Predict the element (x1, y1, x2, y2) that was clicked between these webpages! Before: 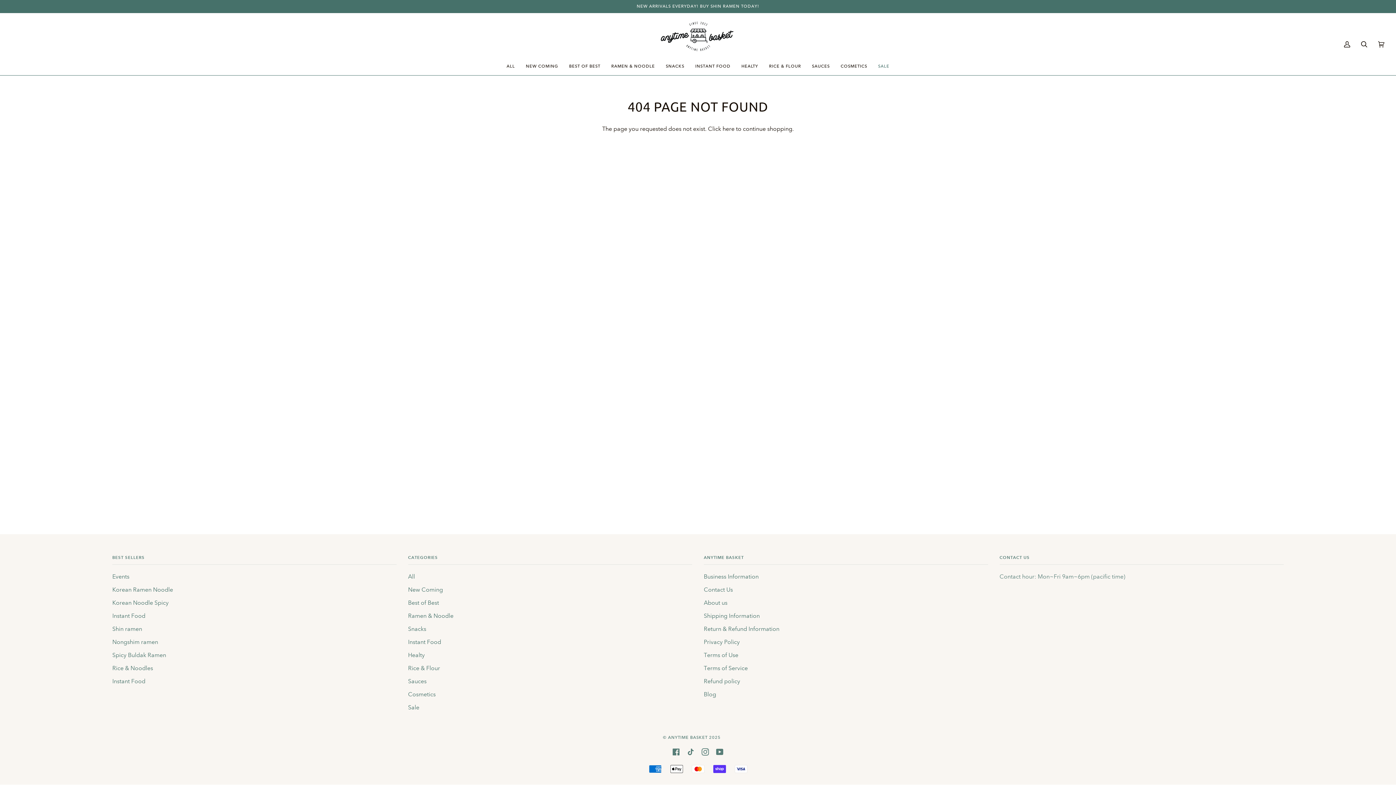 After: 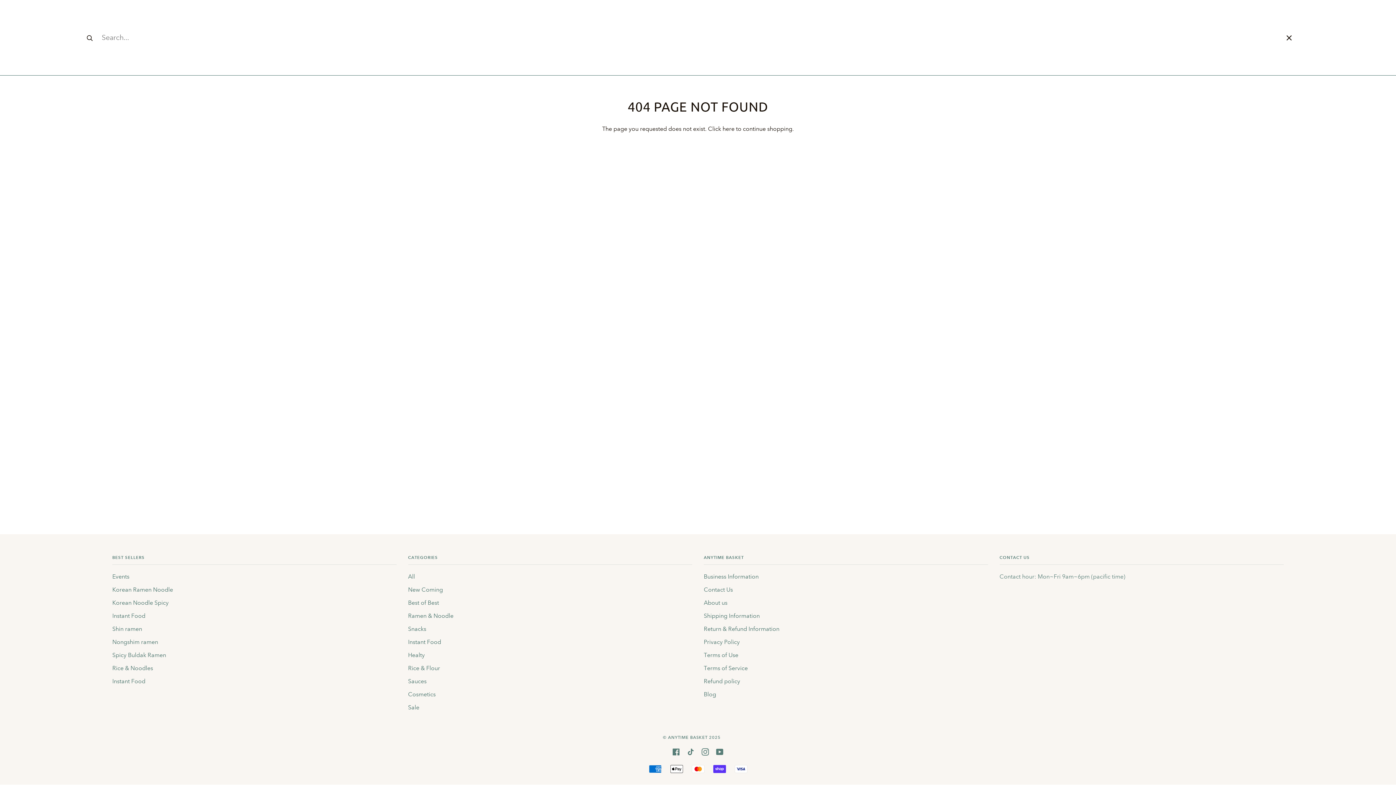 Action: bbox: (1356, 13, 1373, 75) label: Search